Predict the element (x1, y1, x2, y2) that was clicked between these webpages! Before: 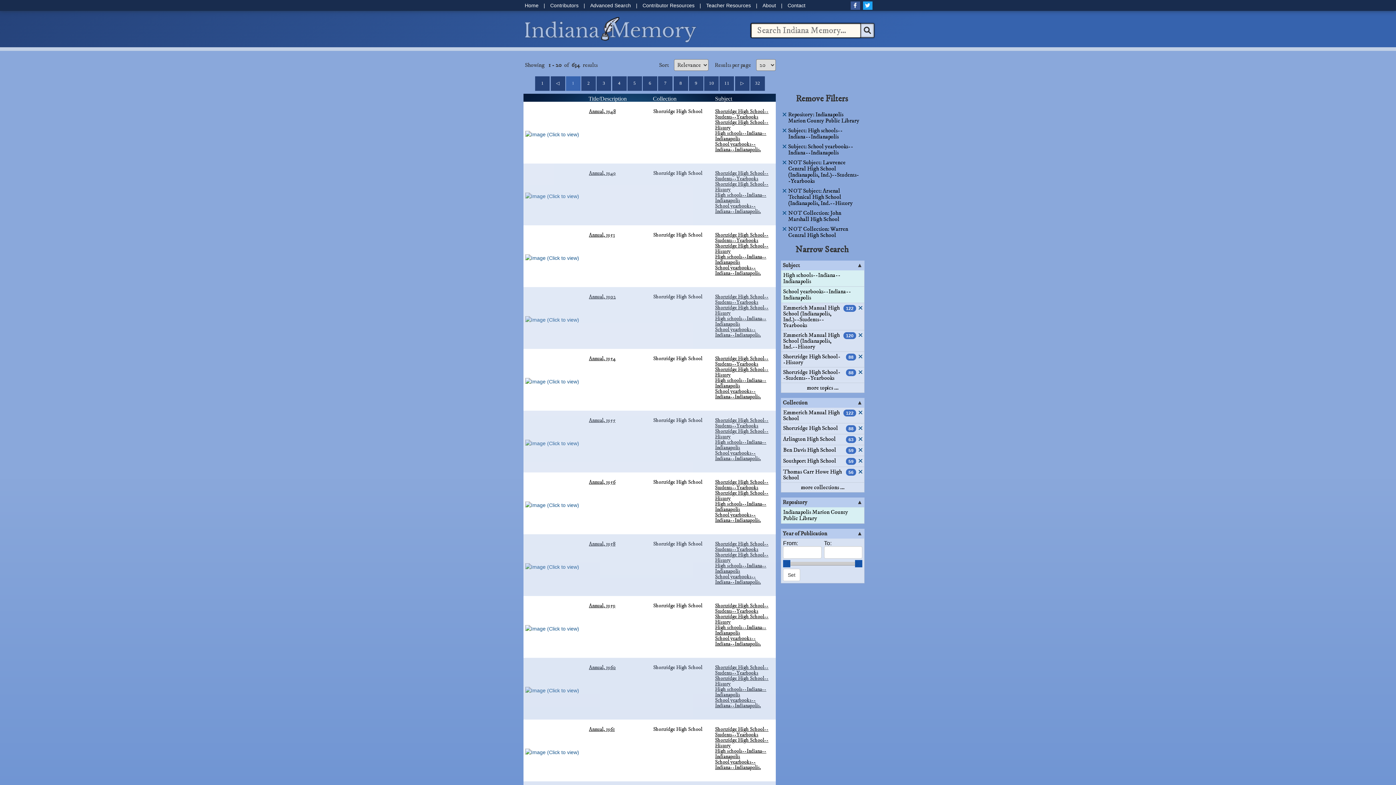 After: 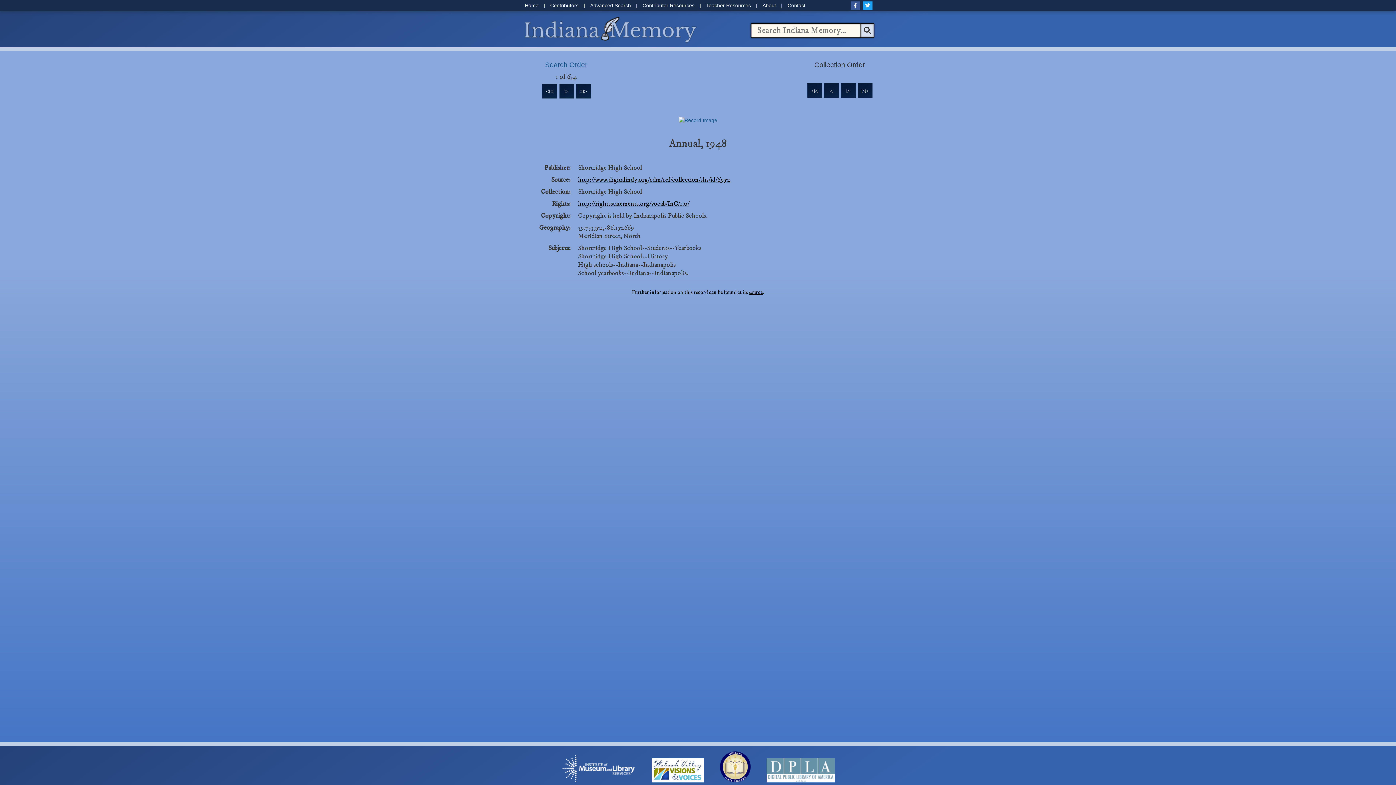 Action: label: Annual, 1948 bbox: (589, 109, 646, 114)